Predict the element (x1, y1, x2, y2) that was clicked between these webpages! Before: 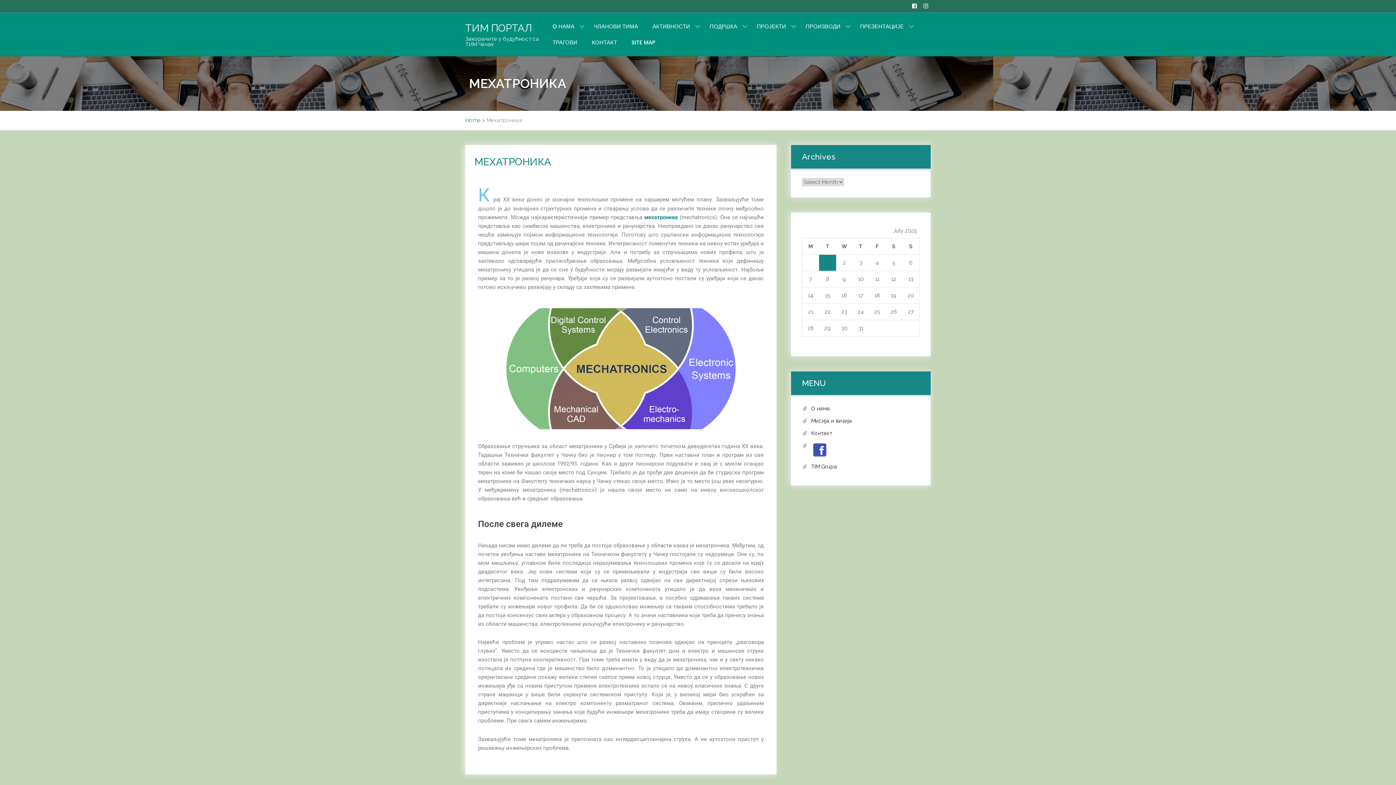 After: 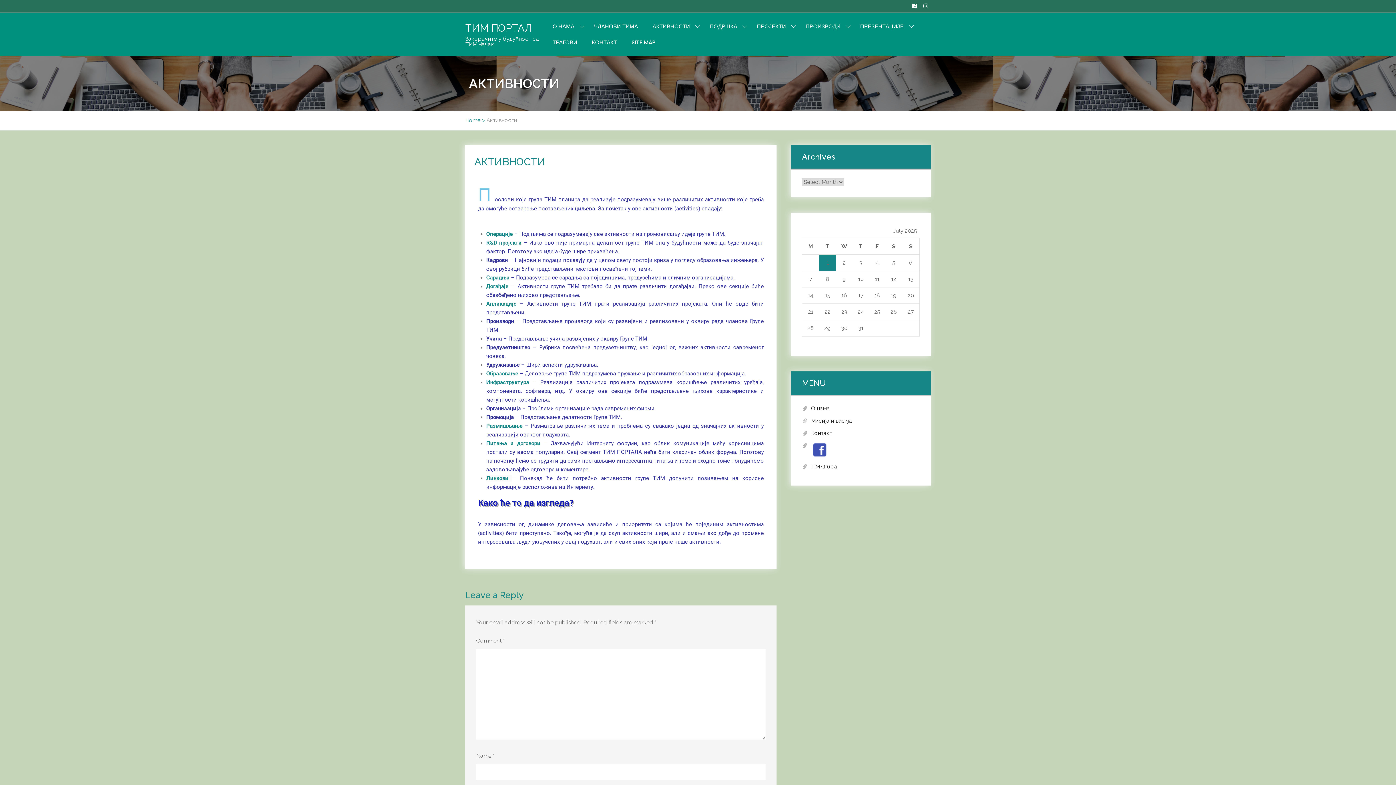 Action: bbox: (645, 18, 702, 34) label: АКТИВНОСТИ